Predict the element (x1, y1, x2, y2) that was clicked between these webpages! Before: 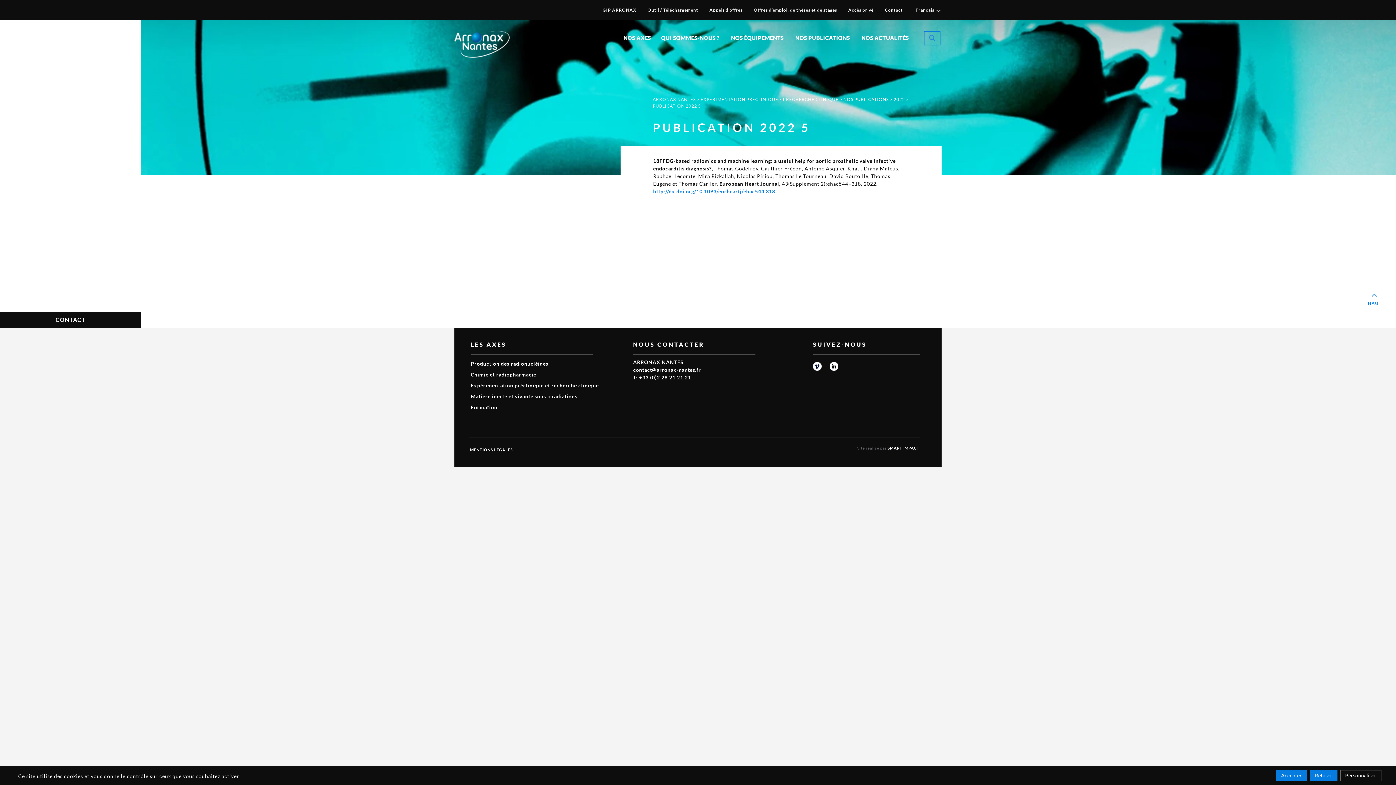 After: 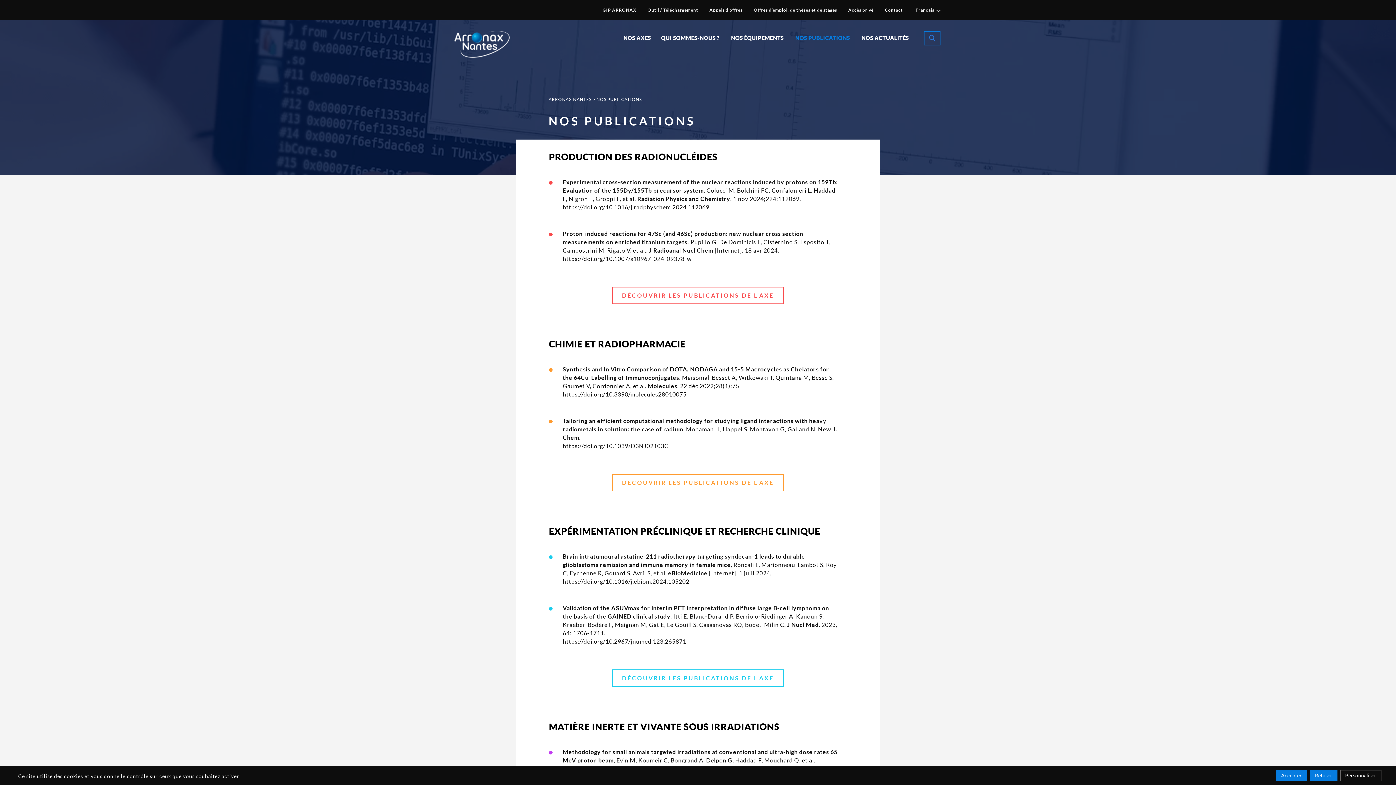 Action: label: NOS PUBLICATIONS bbox: (790, 28, 855, 47)